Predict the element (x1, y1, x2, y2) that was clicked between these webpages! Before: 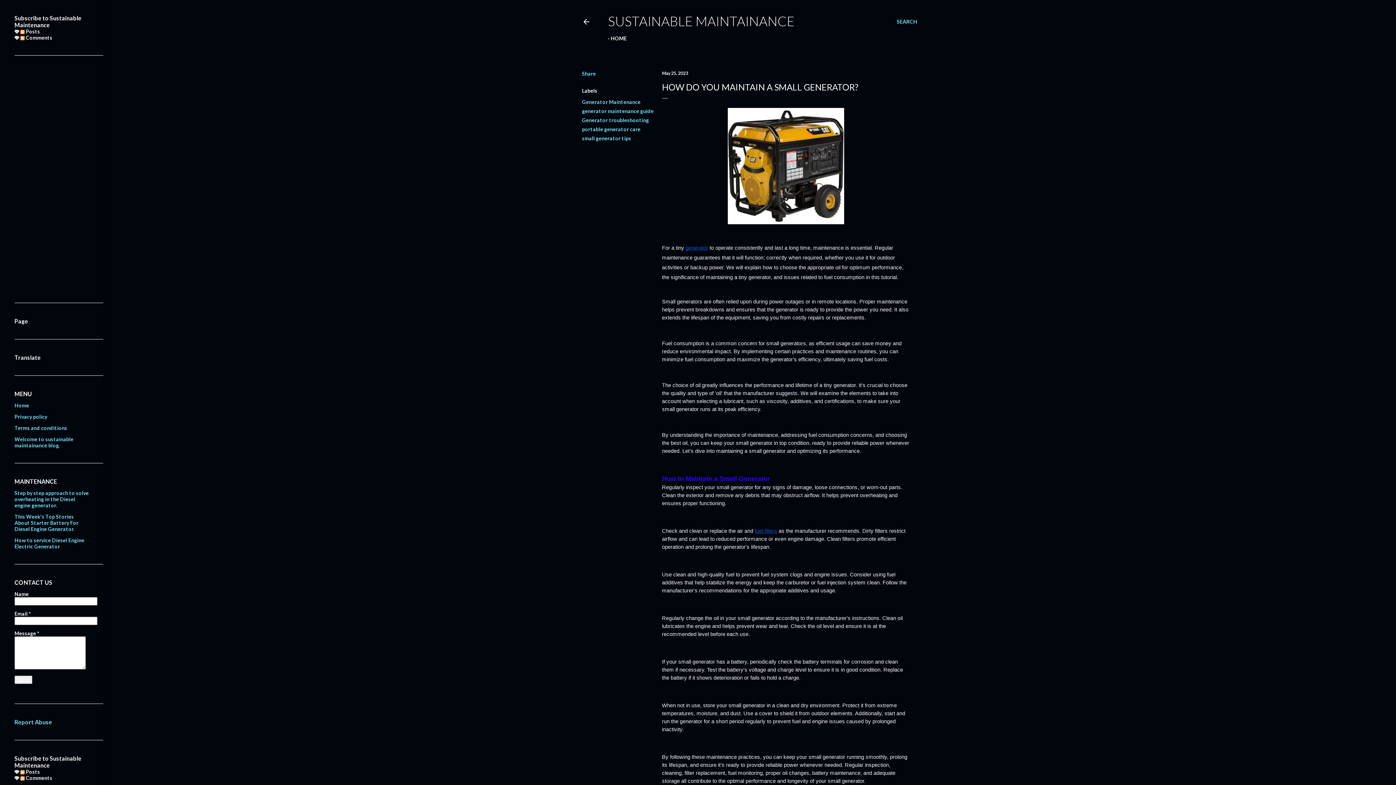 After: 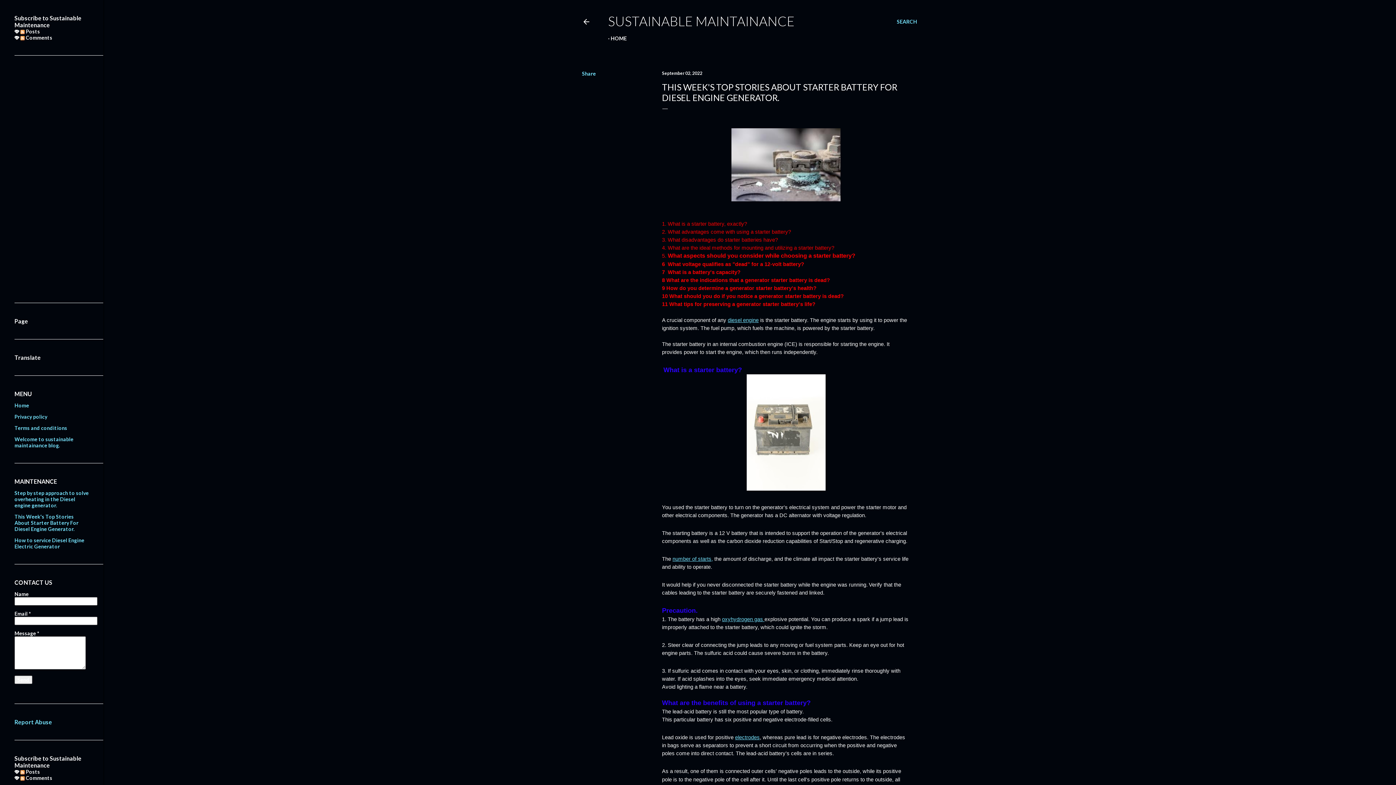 Action: label: This Week's Top Stories About Starter Battery For Diesel Engine Generator. bbox: (14, 513, 78, 532)